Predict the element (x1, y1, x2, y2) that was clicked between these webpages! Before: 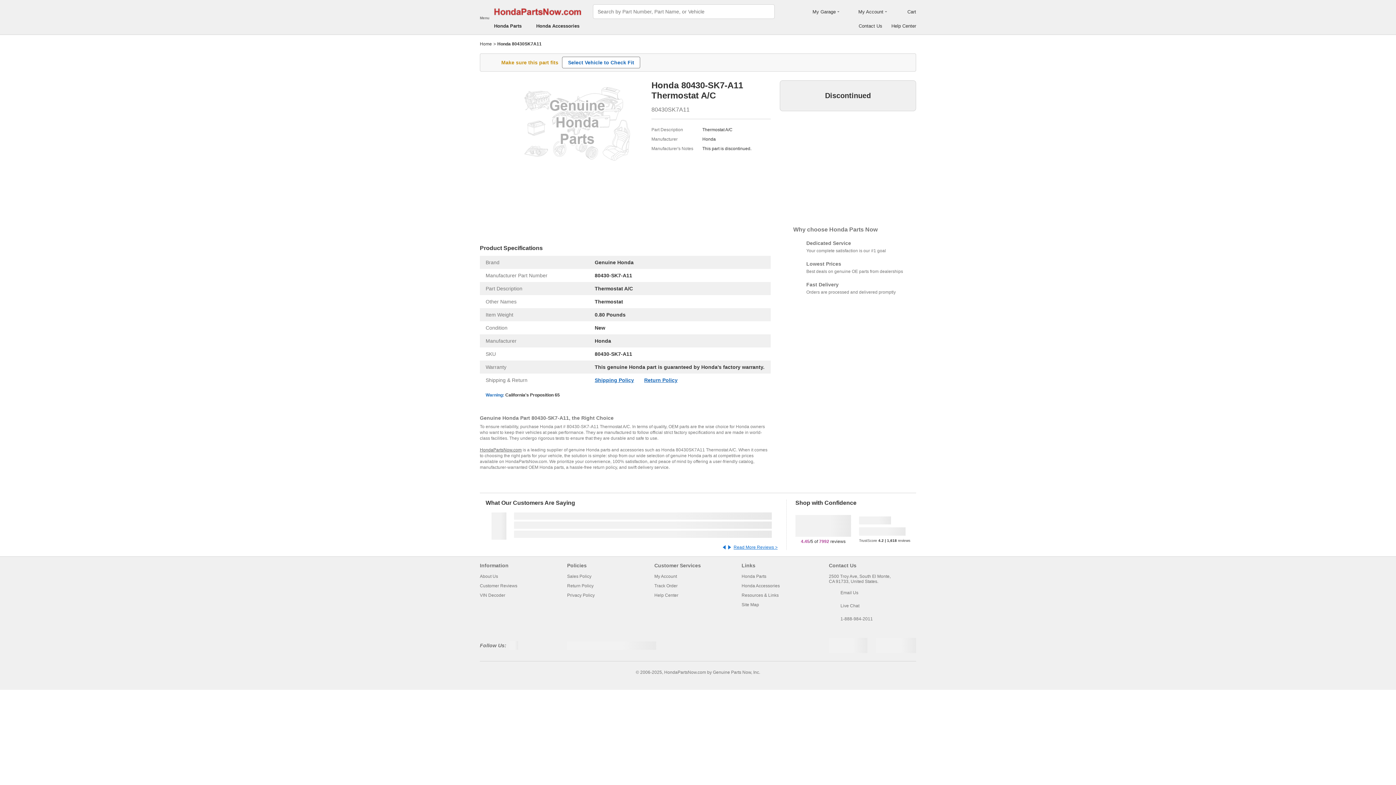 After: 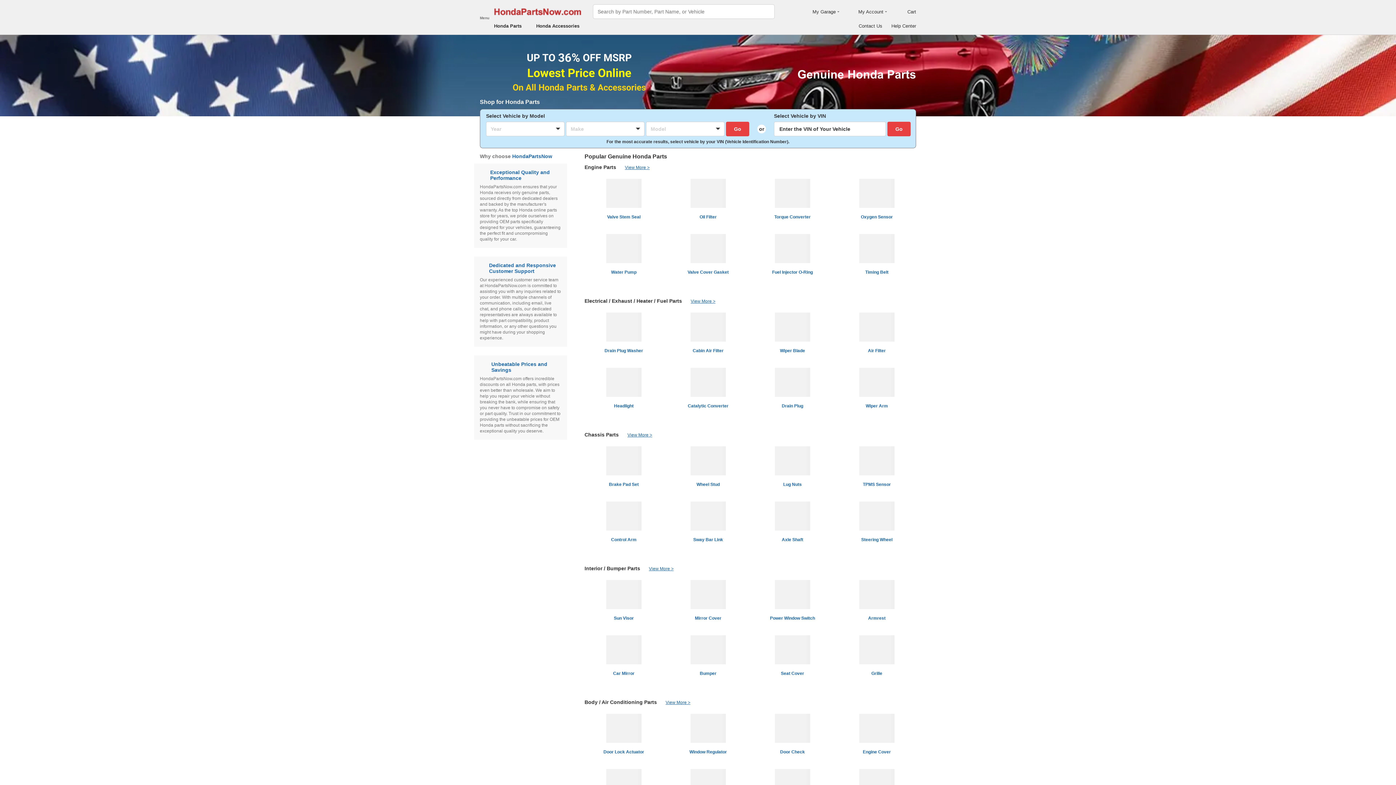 Action: bbox: (494, 5, 584, 17)